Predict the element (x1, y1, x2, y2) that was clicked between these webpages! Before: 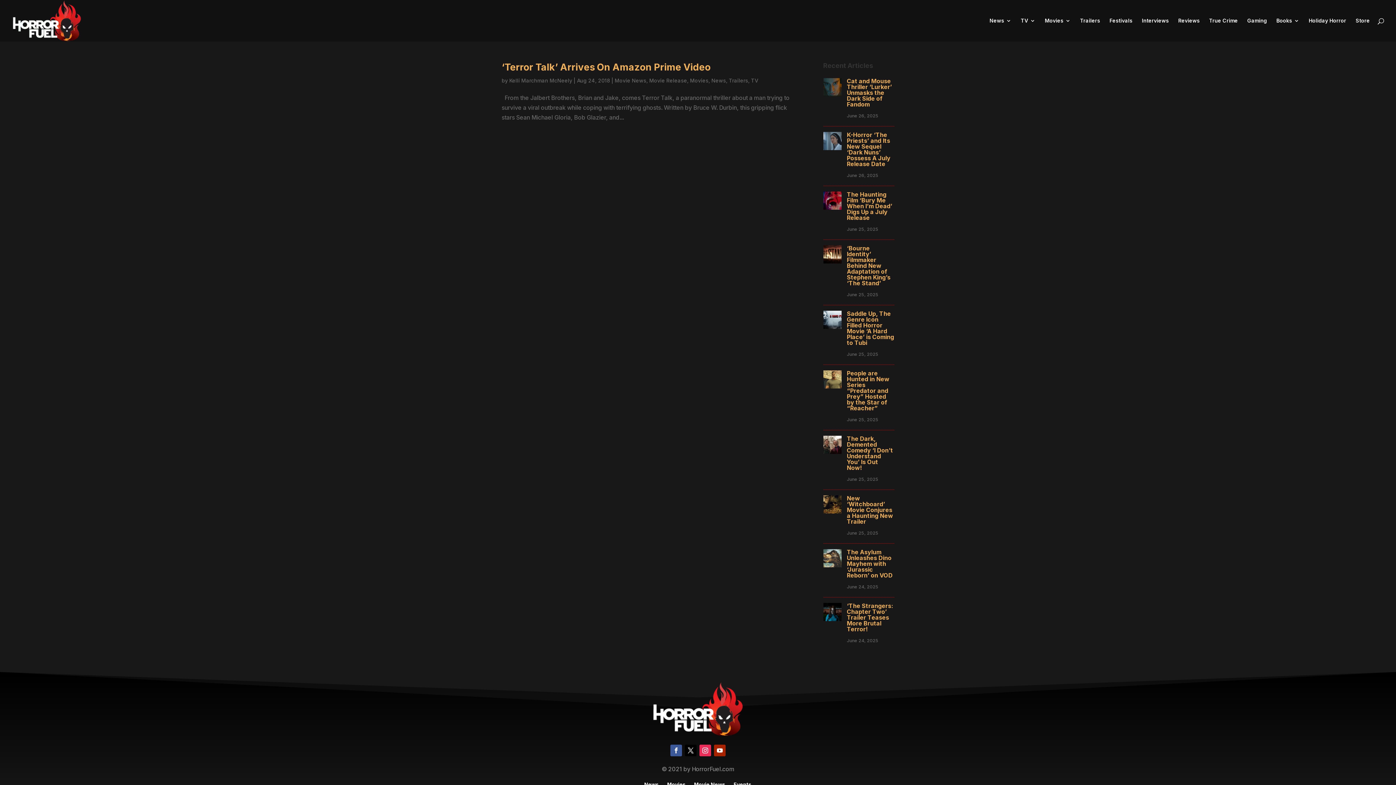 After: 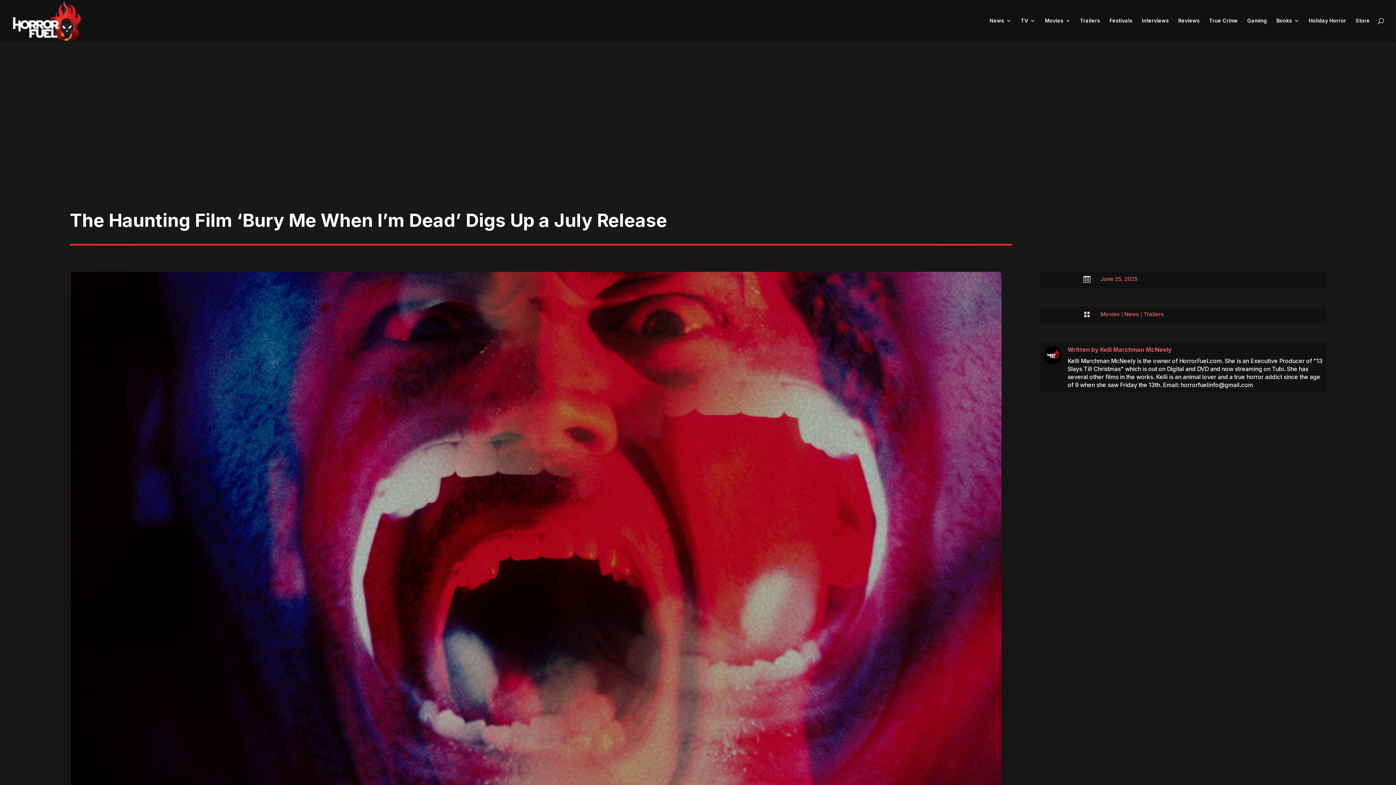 Action: bbox: (823, 204, 841, 211)